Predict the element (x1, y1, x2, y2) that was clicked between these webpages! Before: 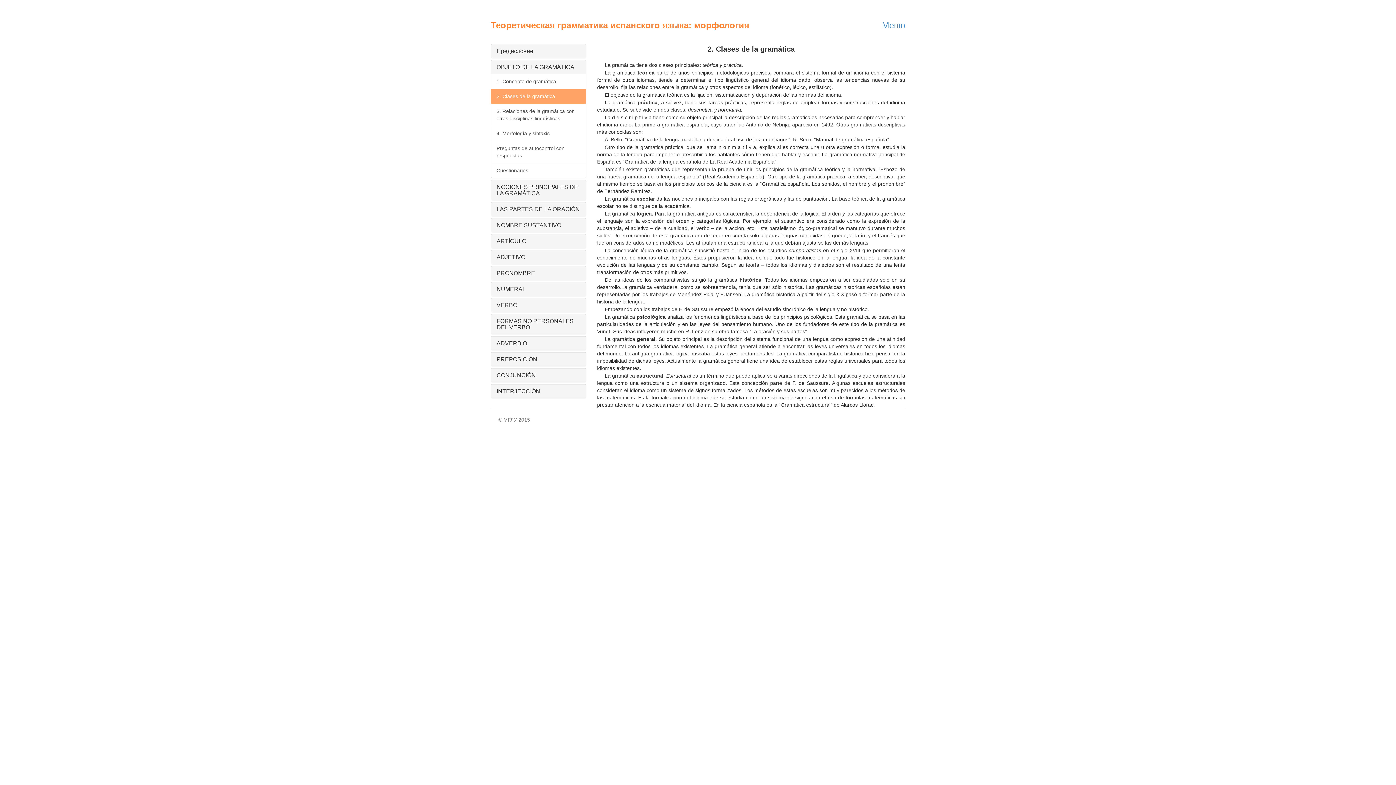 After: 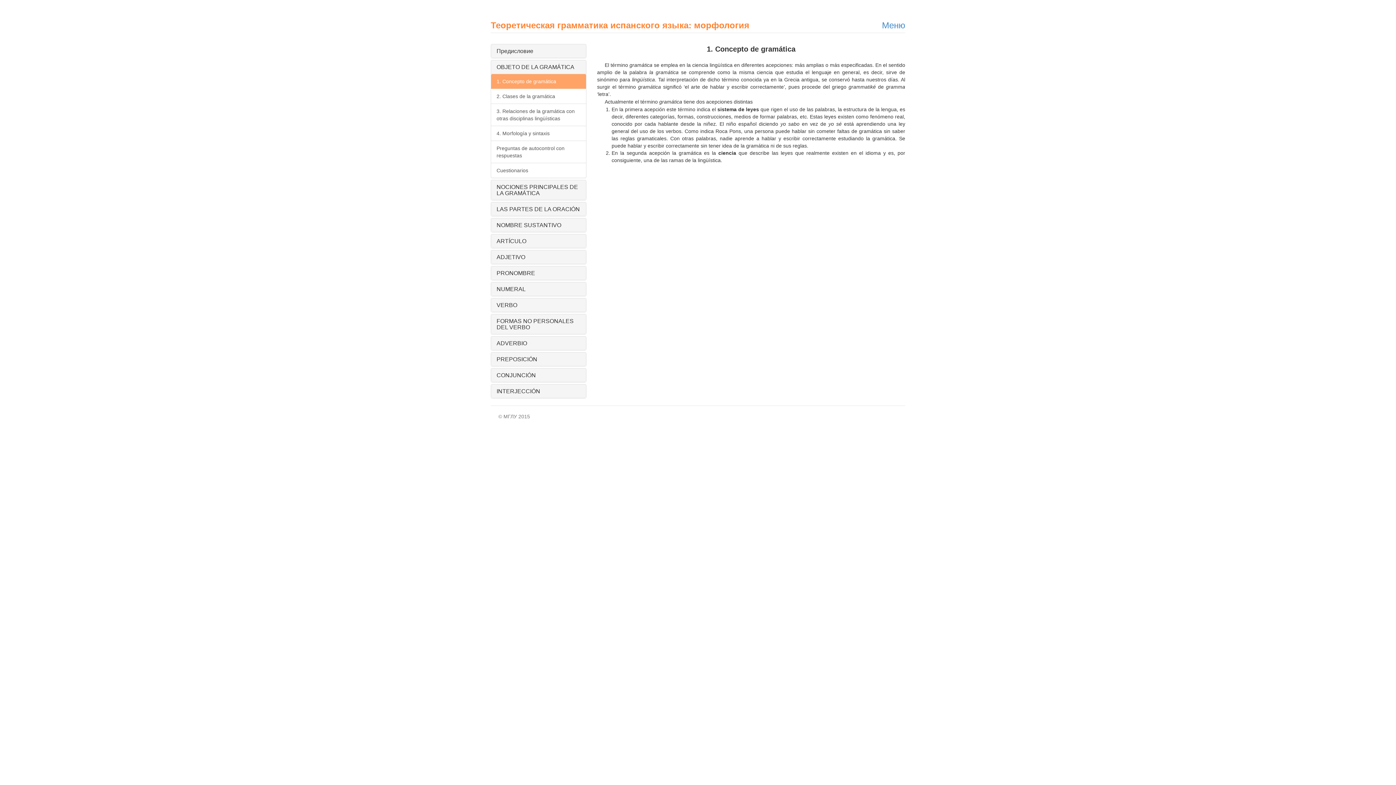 Action: label: 1. Concepto de gramática bbox: (491, 74, 586, 89)